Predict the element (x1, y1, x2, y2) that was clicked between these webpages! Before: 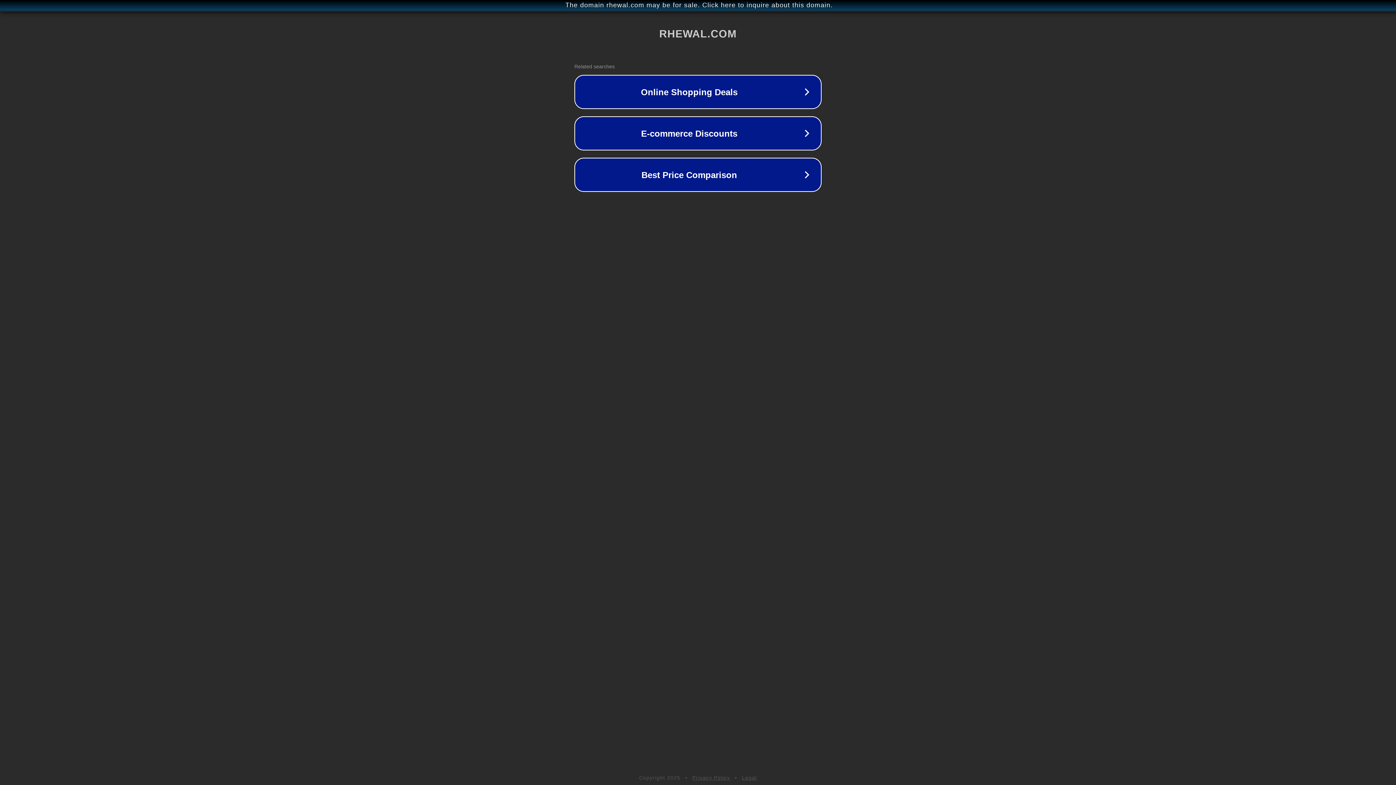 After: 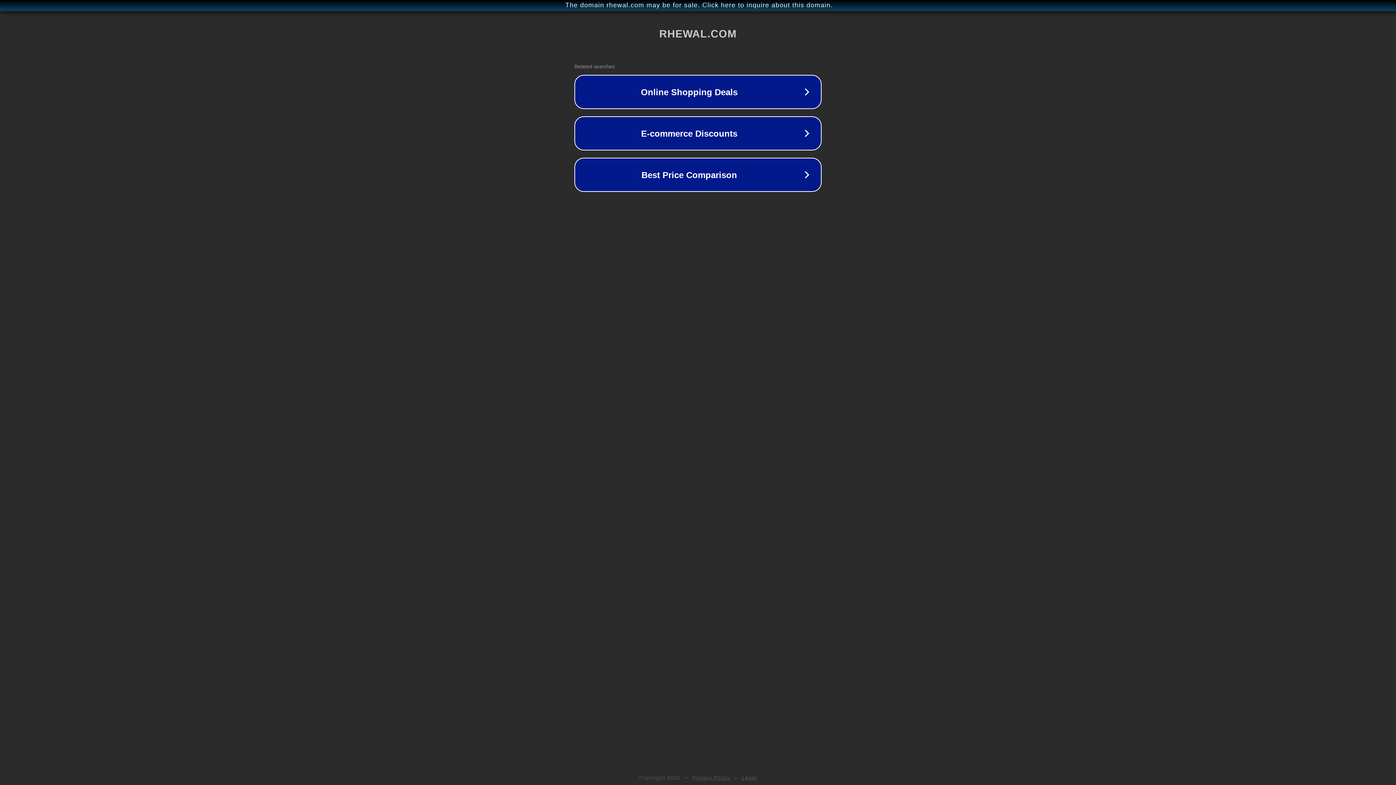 Action: bbox: (742, 775, 757, 781) label: Legal